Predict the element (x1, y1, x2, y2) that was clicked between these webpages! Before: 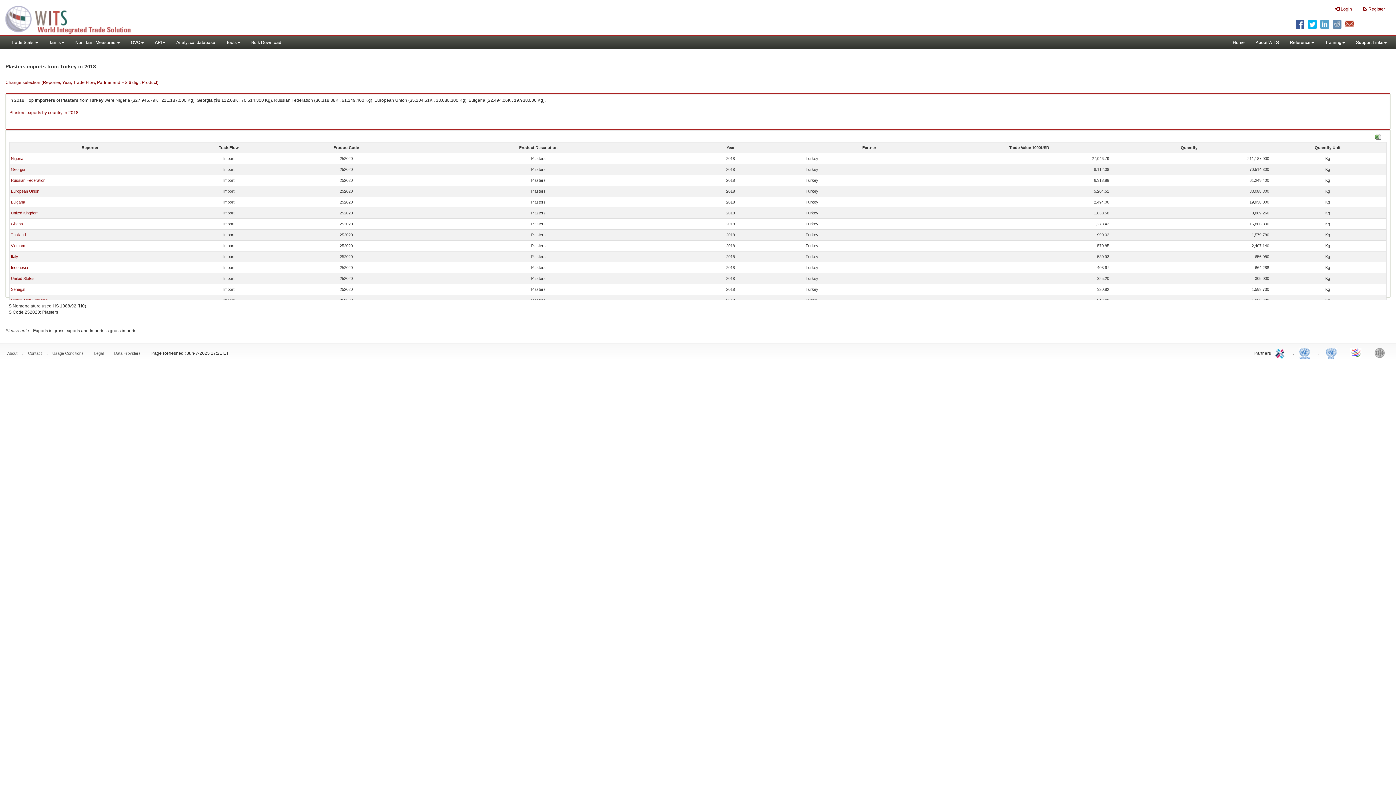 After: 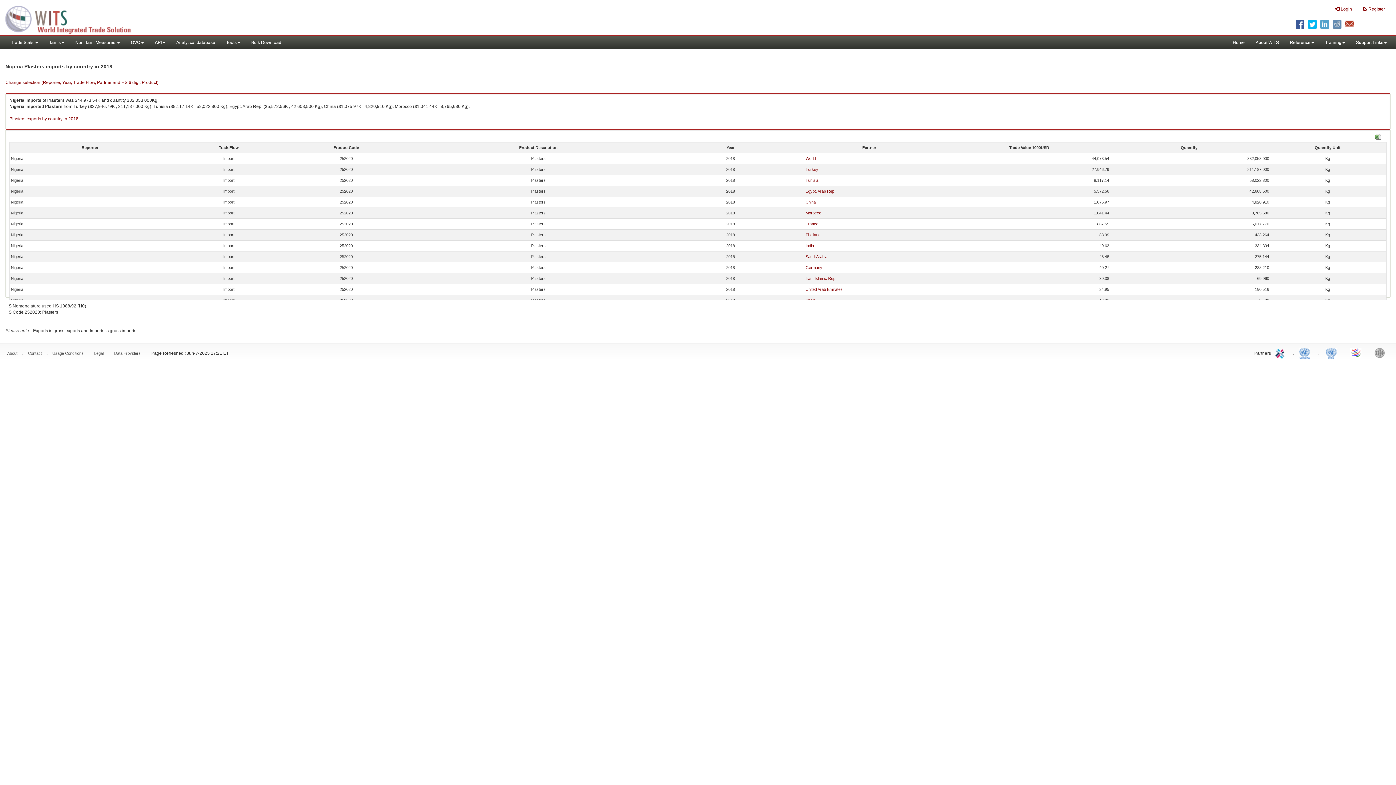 Action: label: Nigeria bbox: (10, 156, 23, 160)